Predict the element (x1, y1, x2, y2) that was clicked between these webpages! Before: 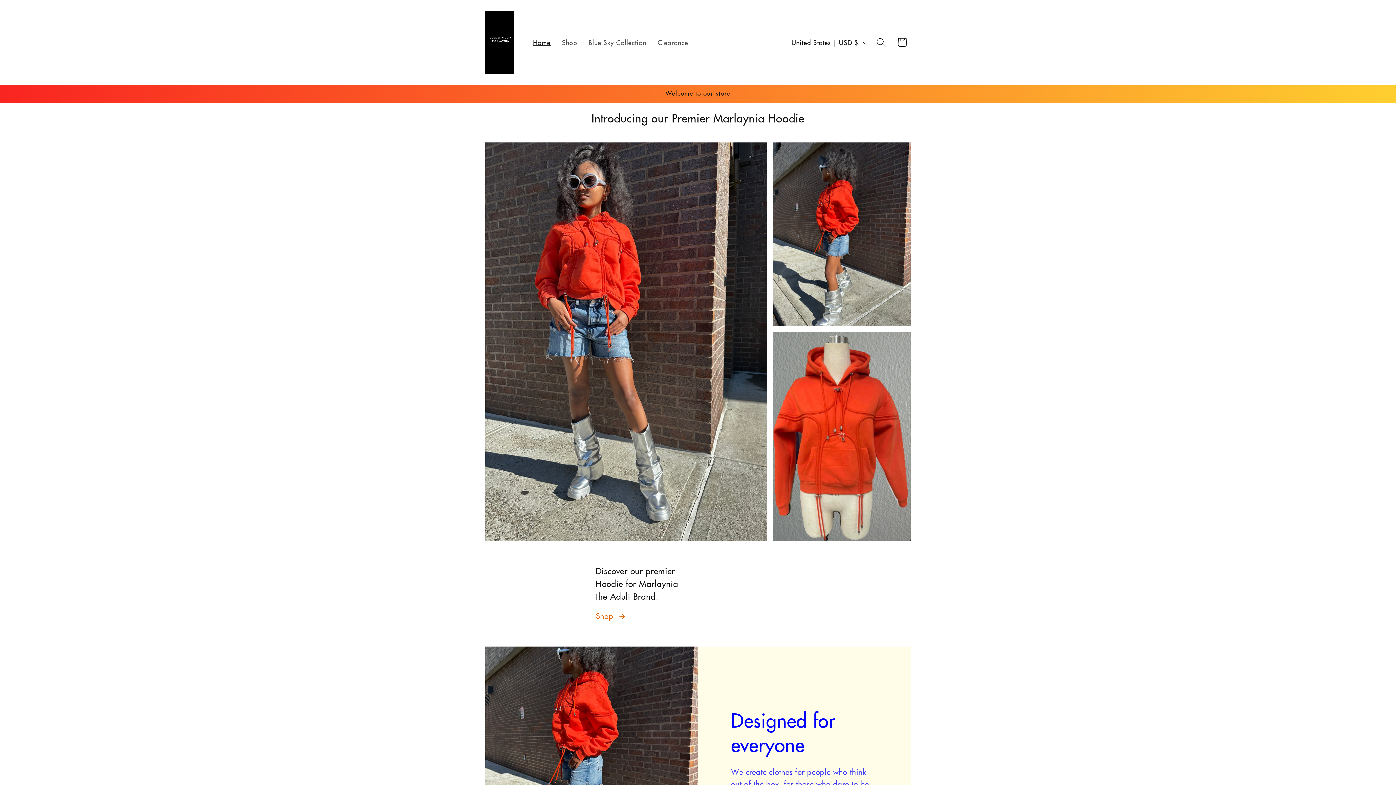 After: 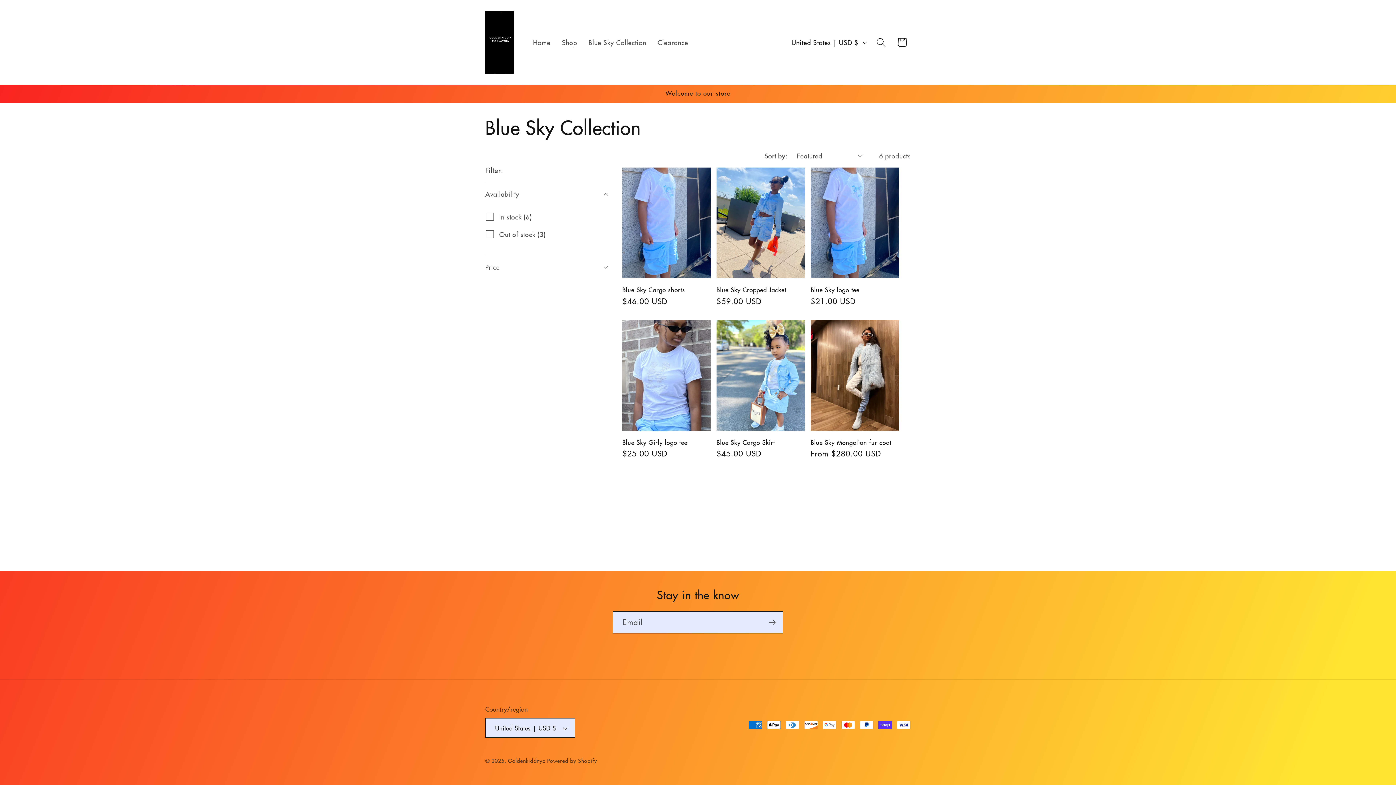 Action: bbox: (583, 32, 652, 52) label: Blue Sky Collection